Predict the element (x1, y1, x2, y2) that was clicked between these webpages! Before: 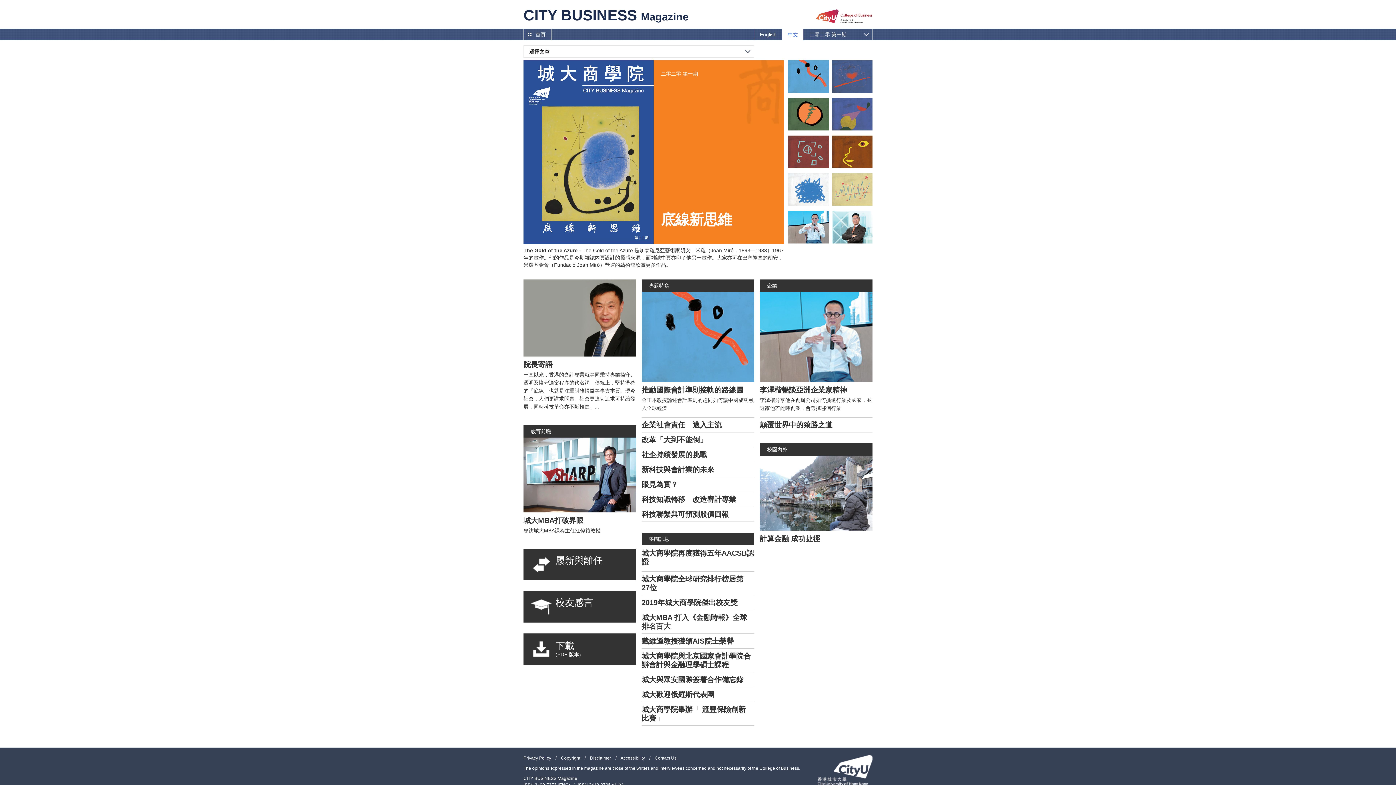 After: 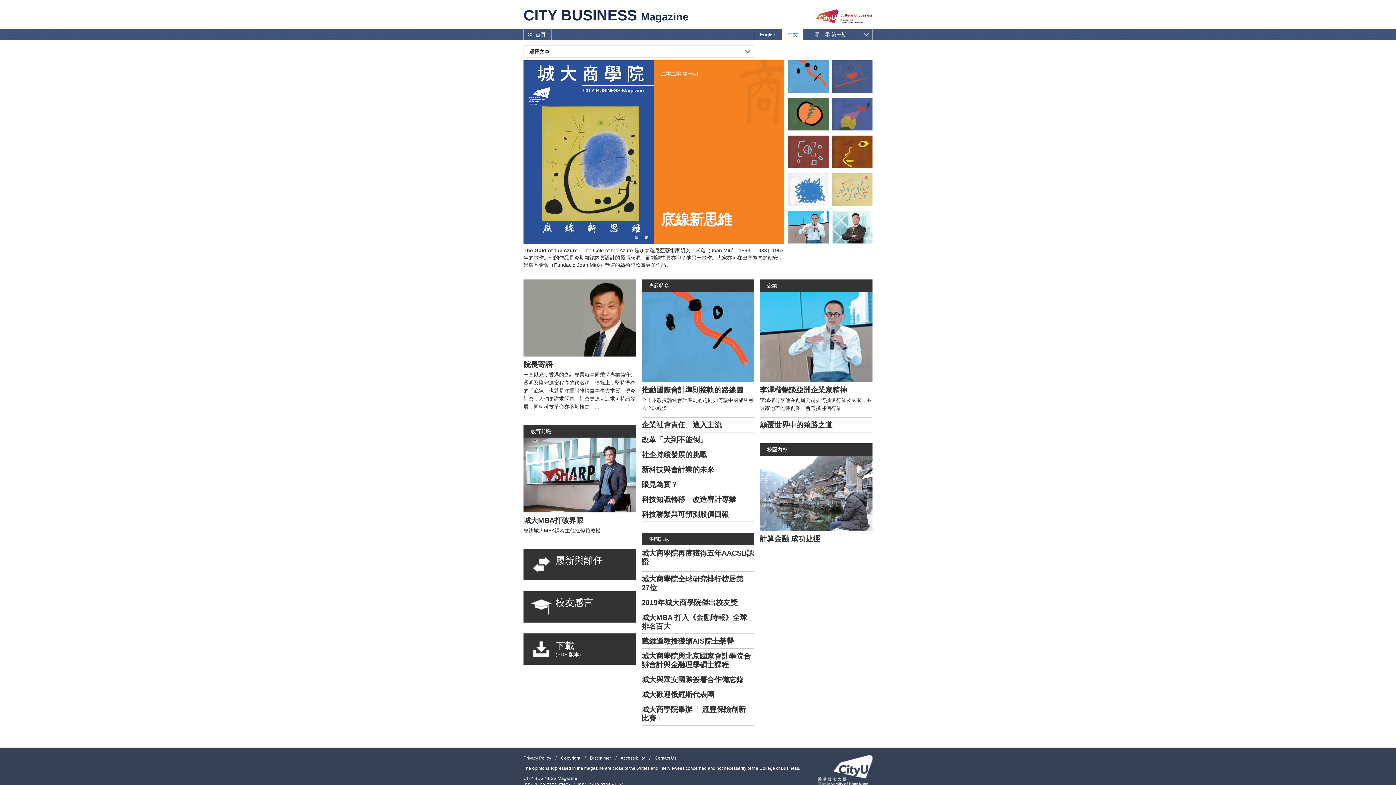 Action: bbox: (788, 211, 829, 243)